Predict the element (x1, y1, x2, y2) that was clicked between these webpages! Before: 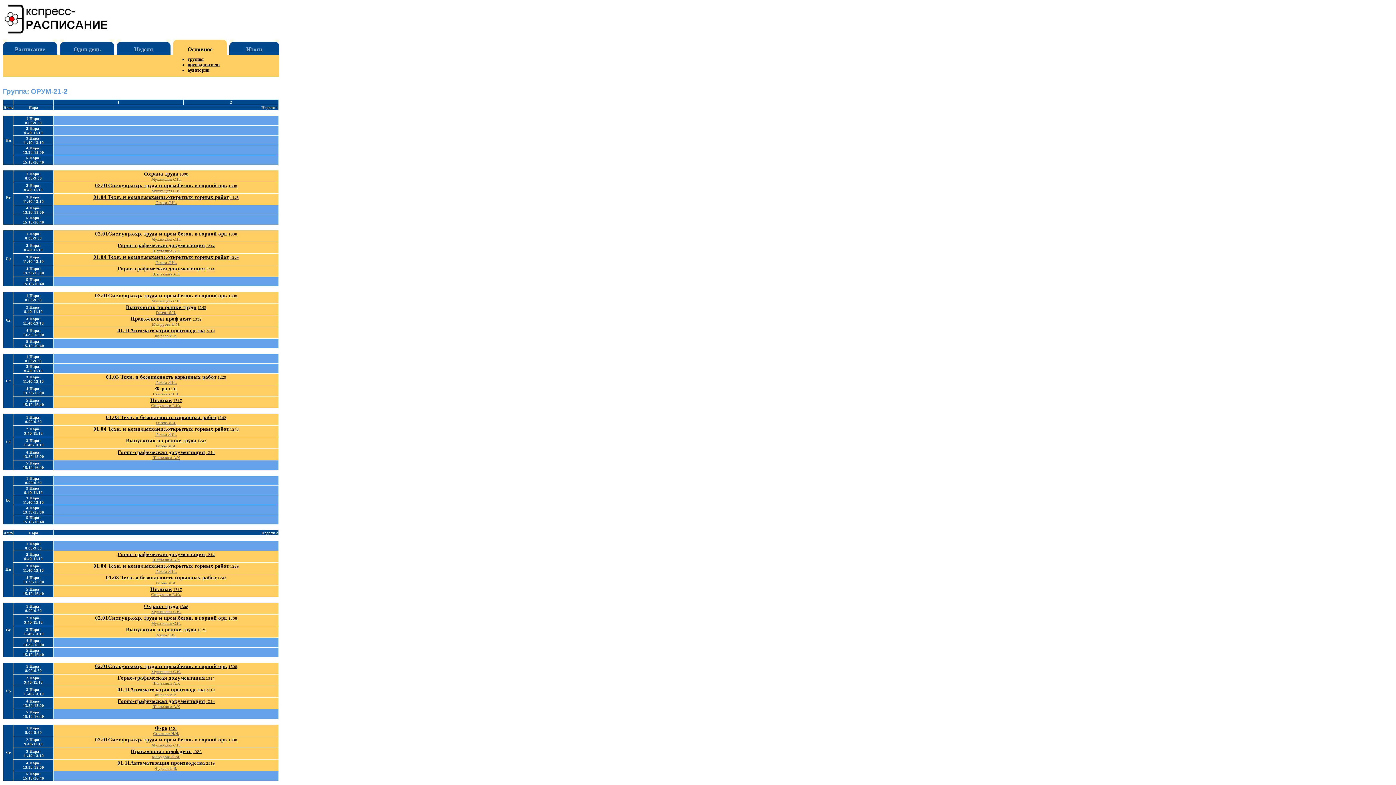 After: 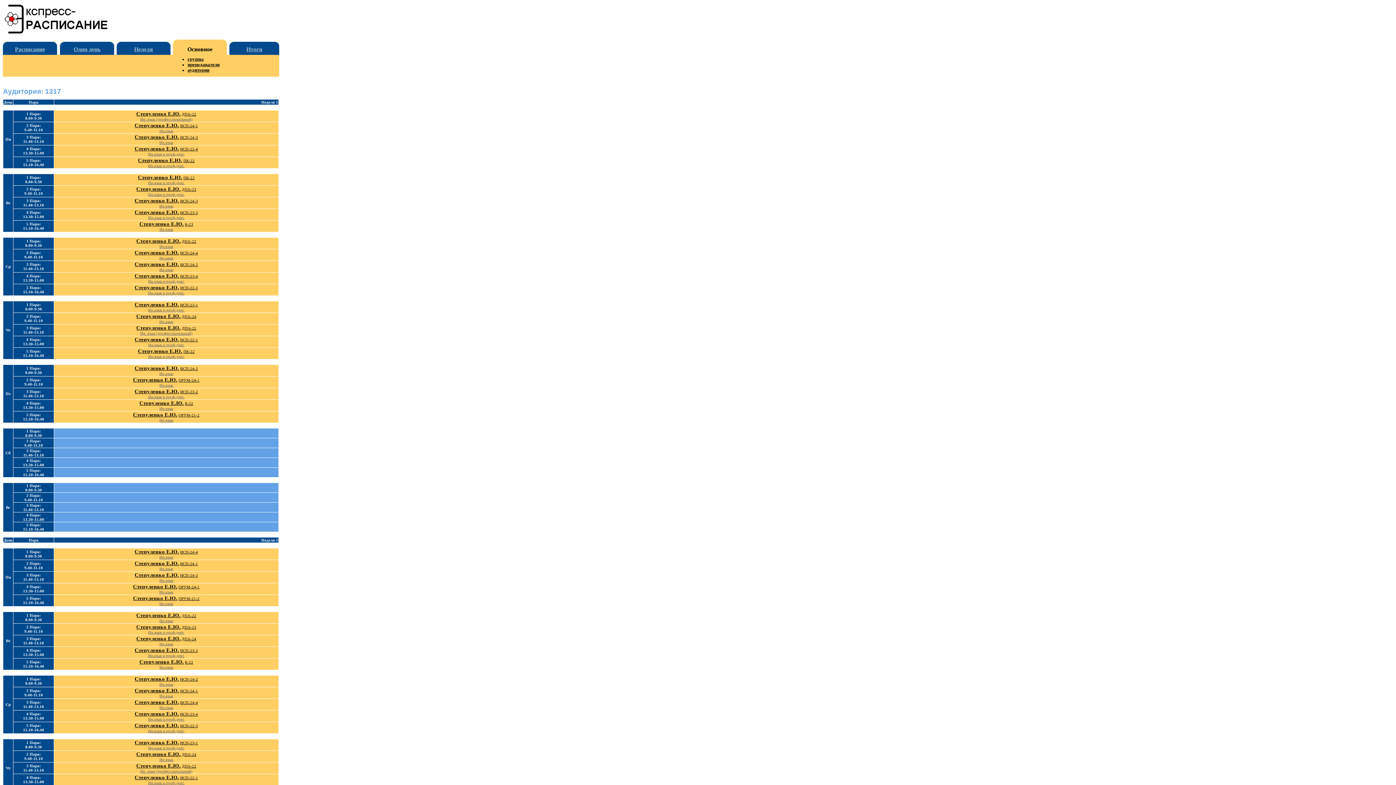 Action: bbox: (173, 398, 182, 402) label: 1317